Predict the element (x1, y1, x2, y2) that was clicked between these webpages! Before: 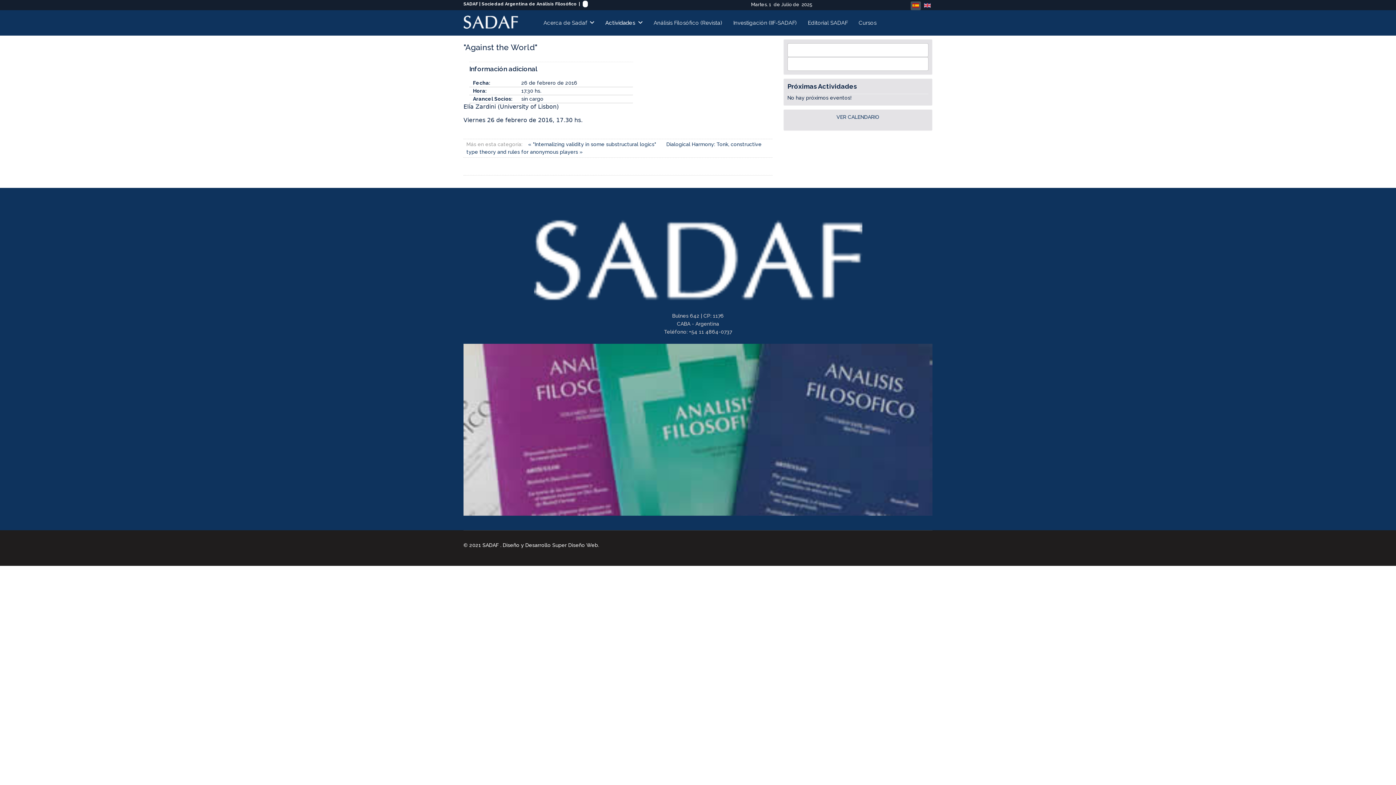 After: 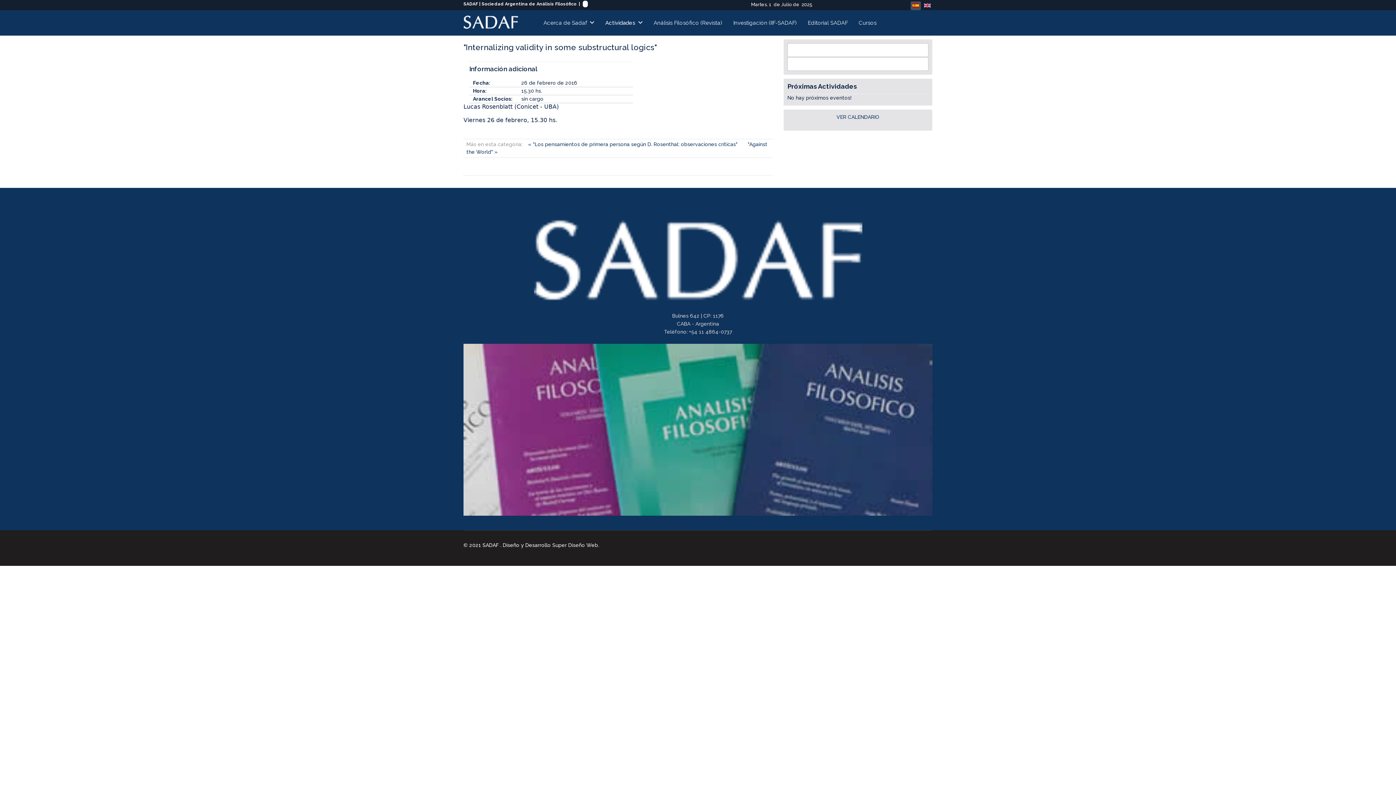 Action: bbox: (524, 141, 662, 147) label: « "Internalizing validity in some substructural logics" 